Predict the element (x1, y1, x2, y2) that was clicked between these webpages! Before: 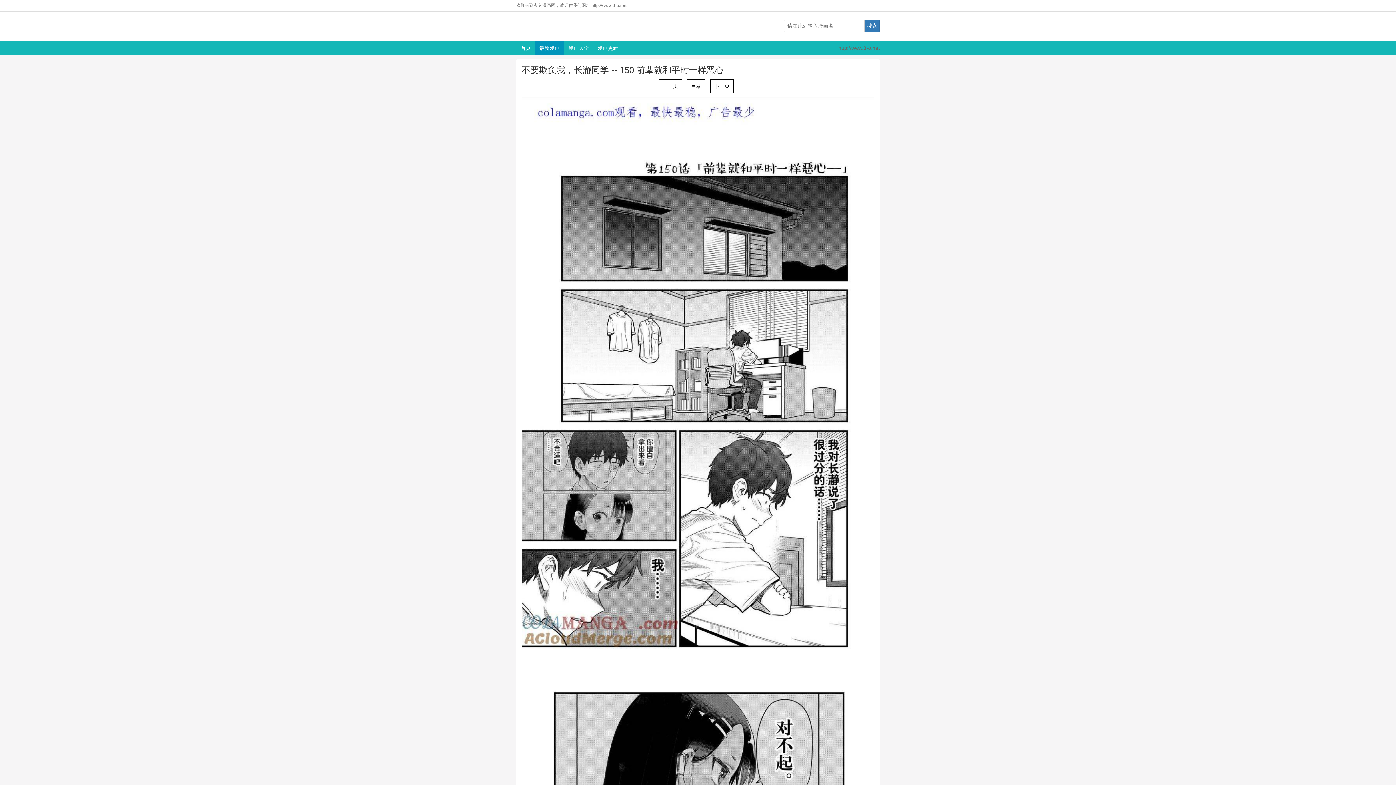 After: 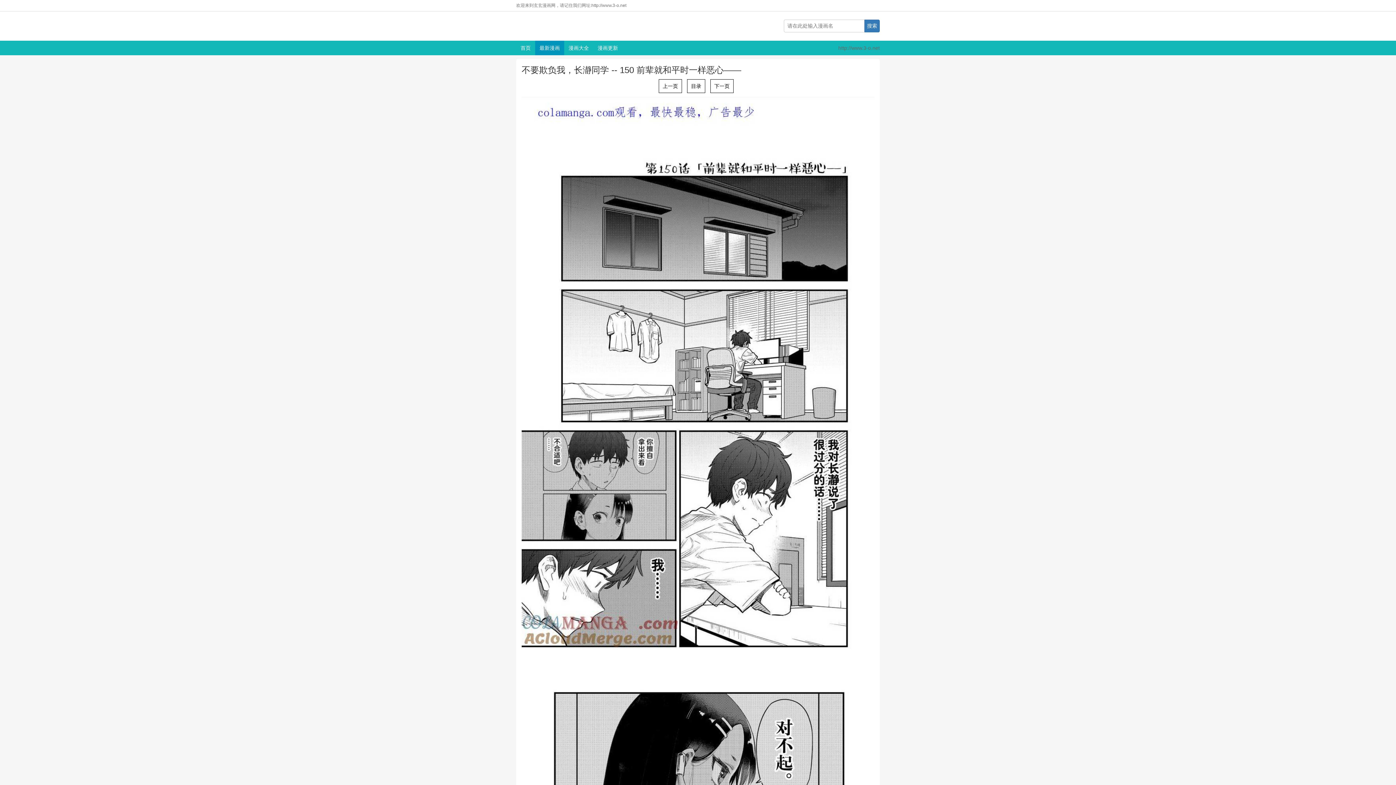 Action: label: 成为伯爵家的废物 bbox: (756, 706, 805, 715)